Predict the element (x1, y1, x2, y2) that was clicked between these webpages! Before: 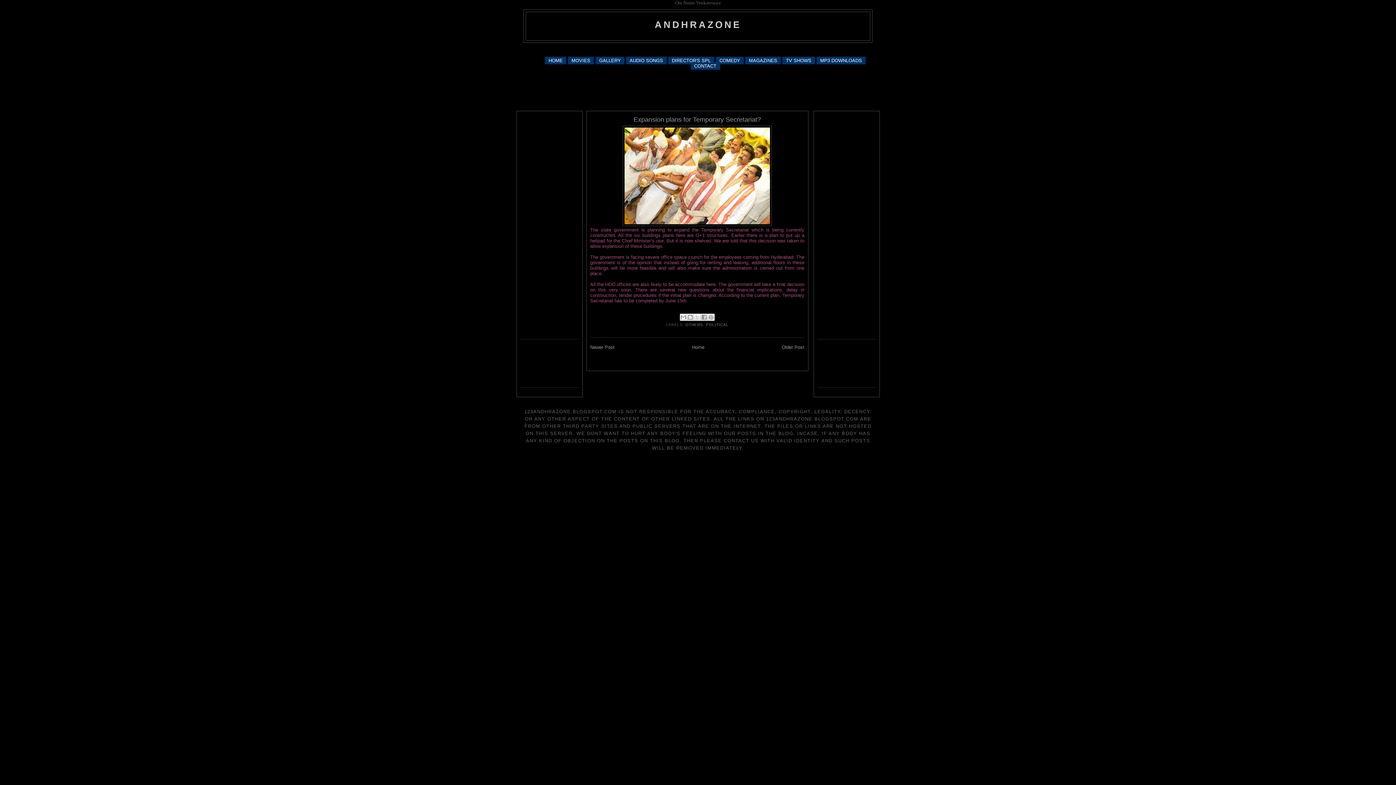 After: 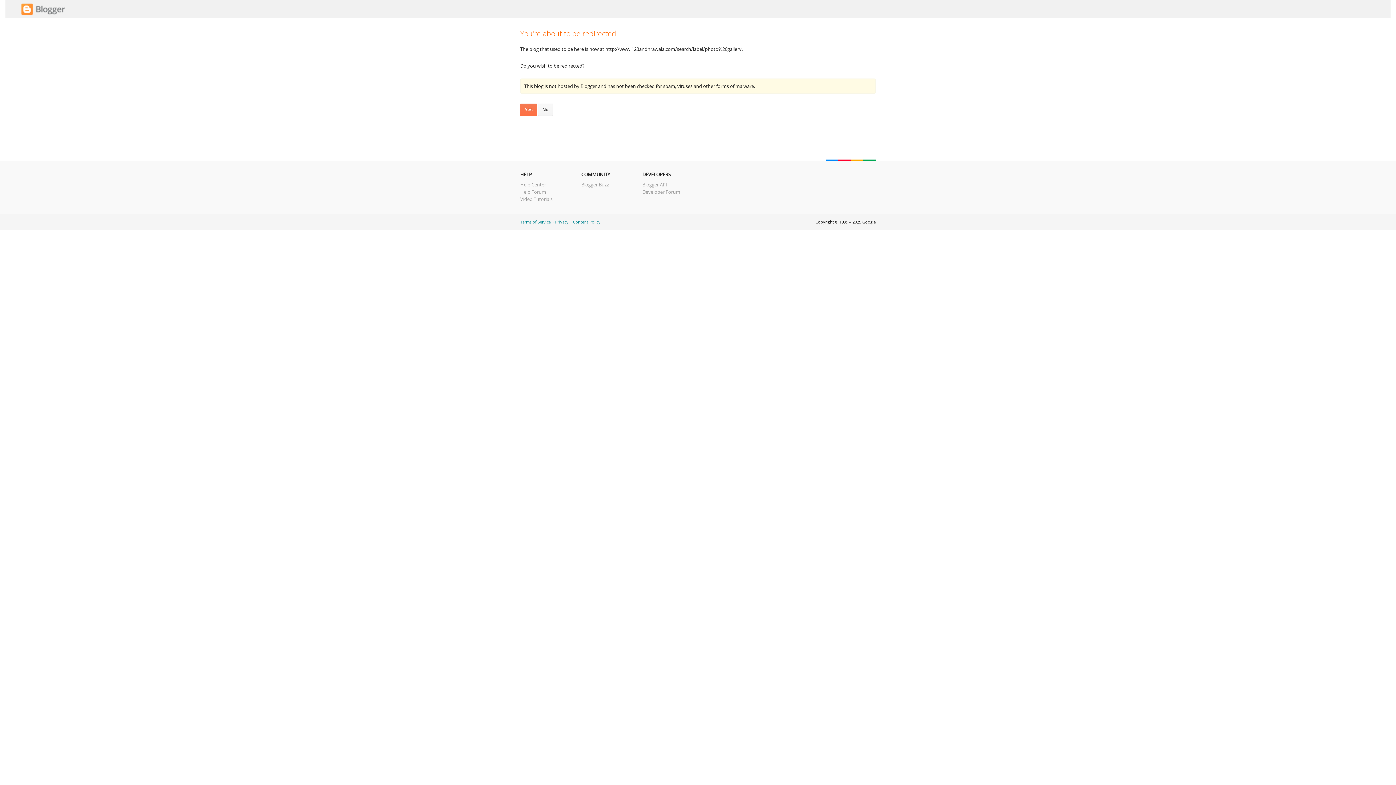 Action: label: GALLERY bbox: (595, 56, 624, 64)